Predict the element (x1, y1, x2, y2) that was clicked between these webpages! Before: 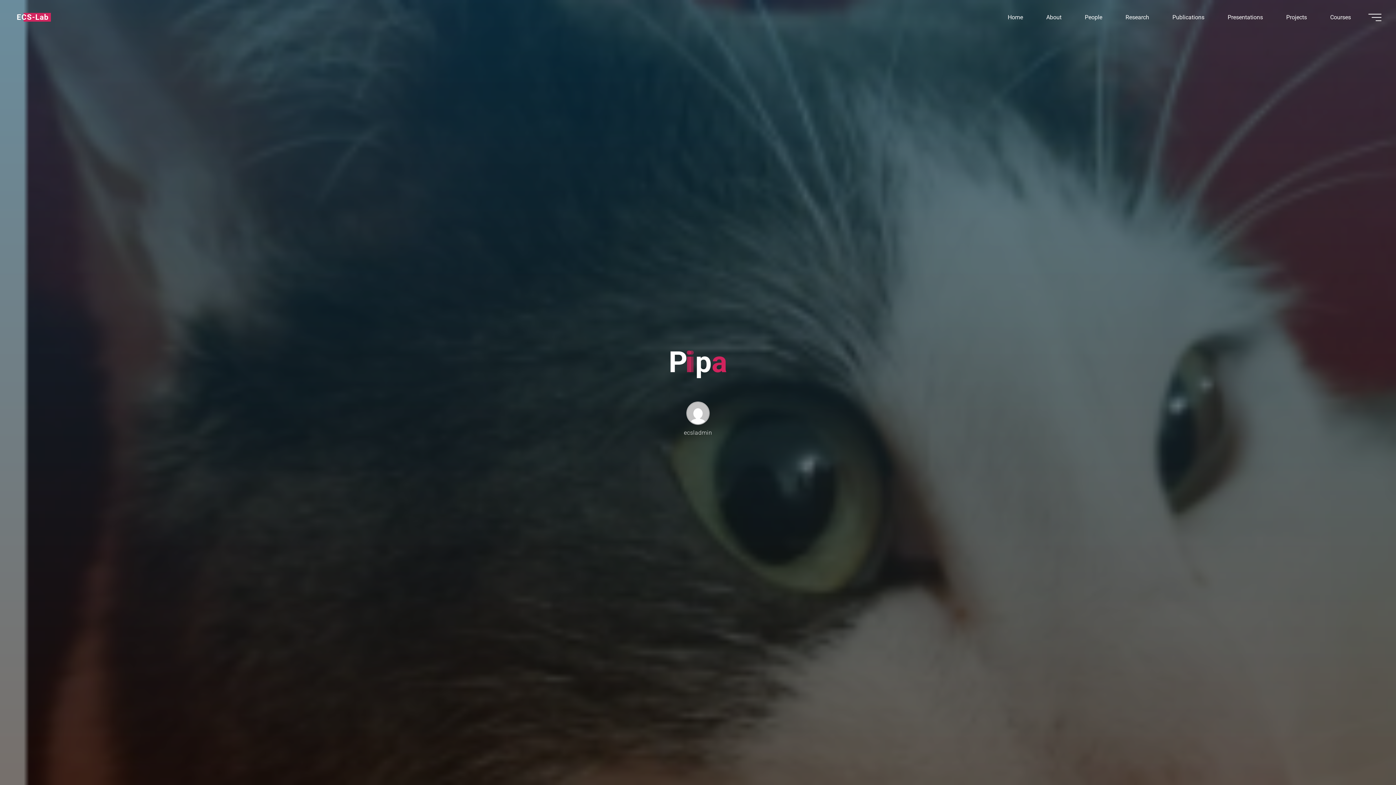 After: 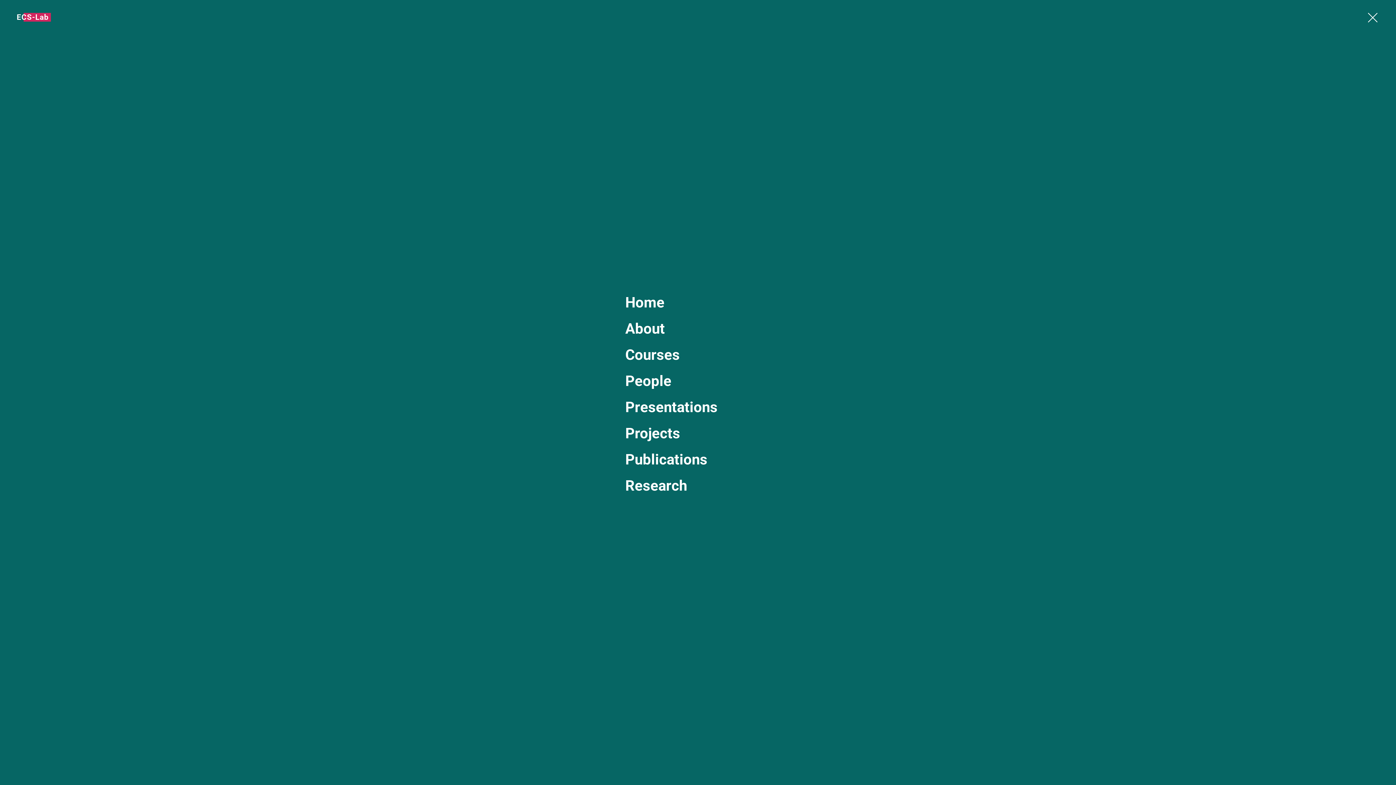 Action: bbox: (1368, 13, 1381, 20)